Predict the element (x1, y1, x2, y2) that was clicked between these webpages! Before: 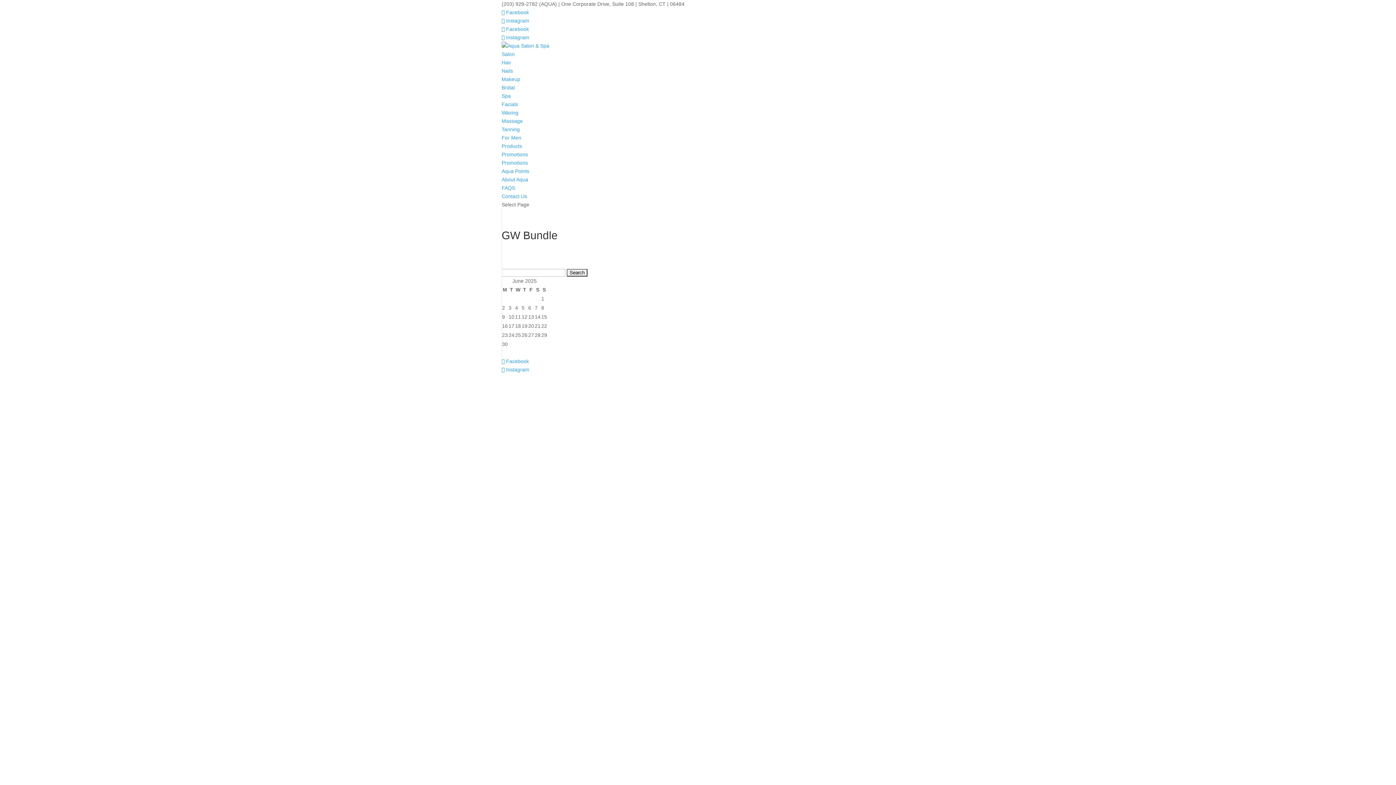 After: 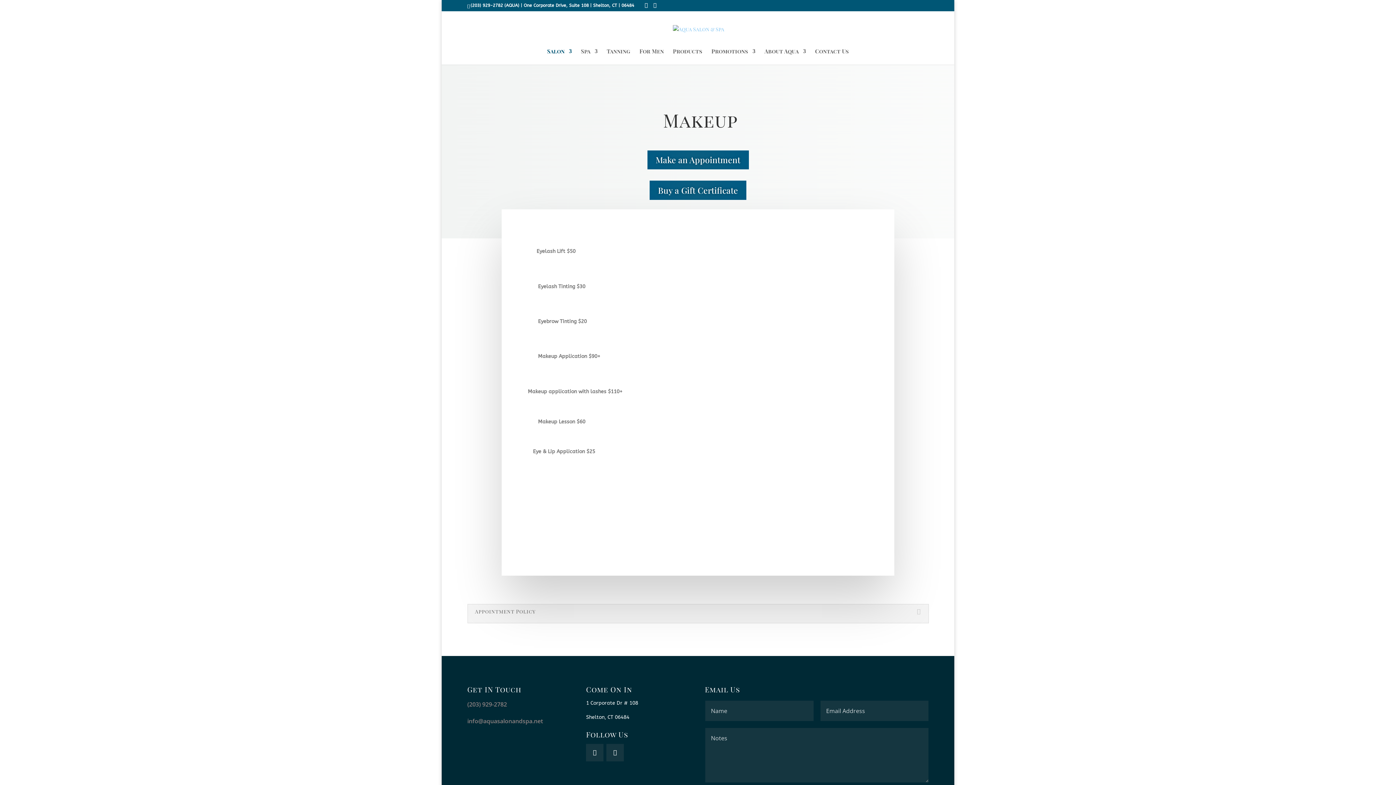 Action: label: Makeup bbox: (501, 76, 520, 82)